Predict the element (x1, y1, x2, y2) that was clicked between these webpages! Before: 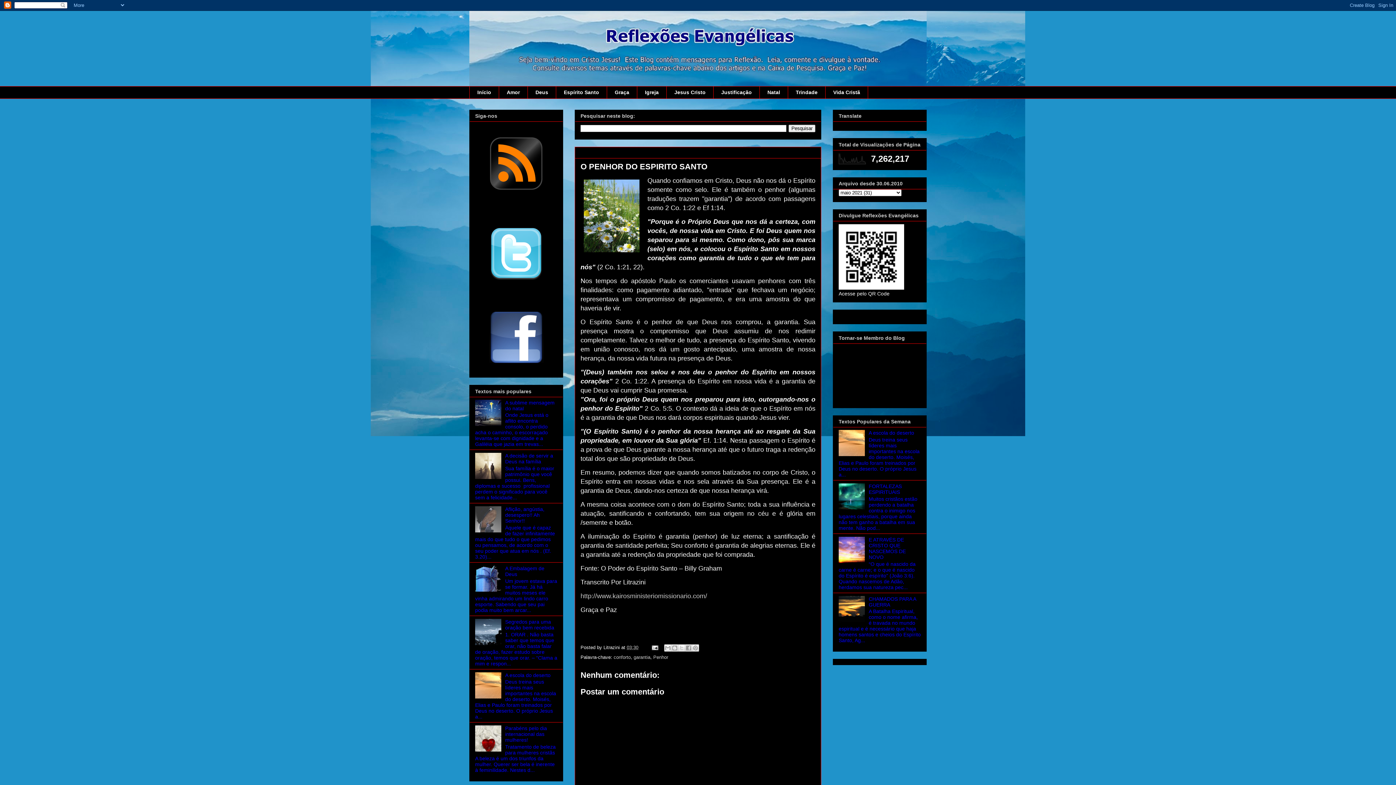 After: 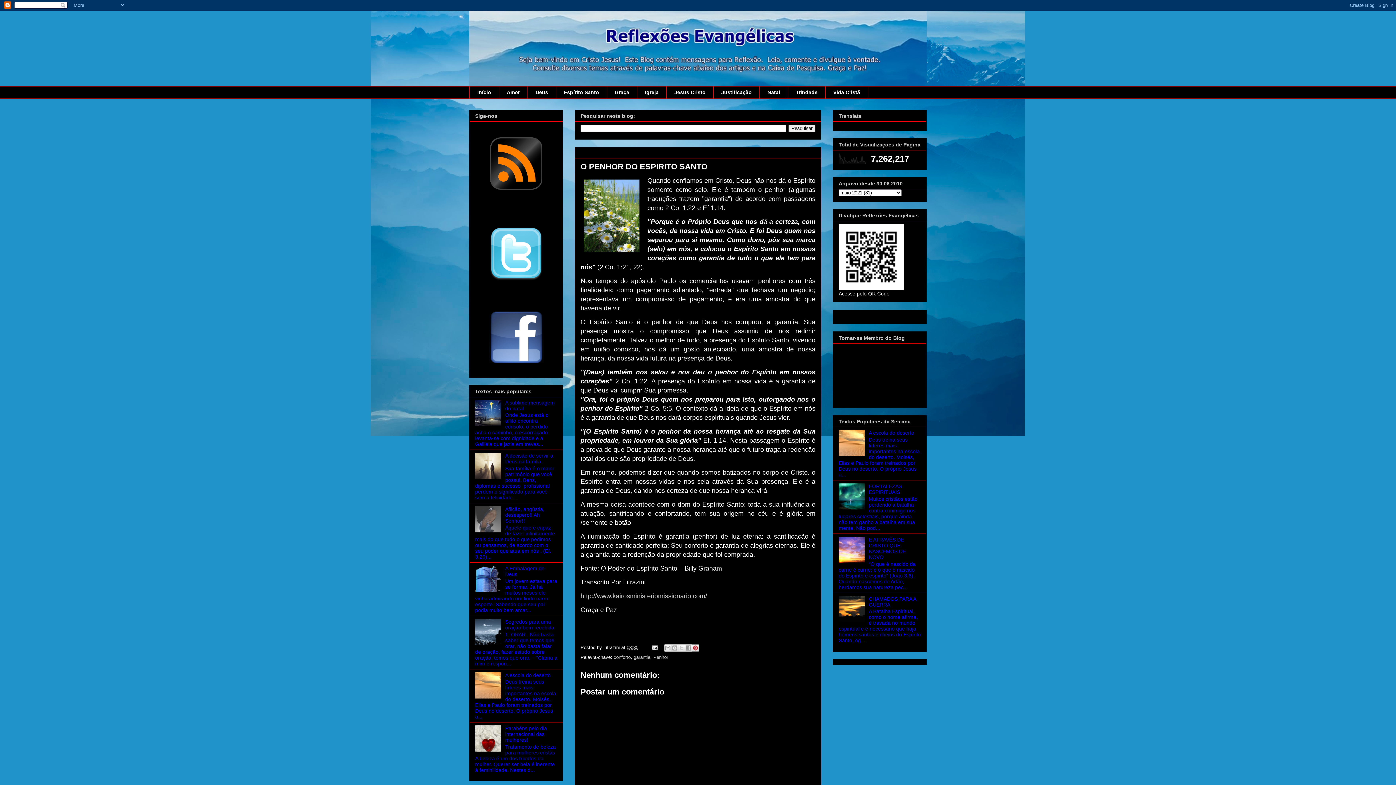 Action: bbox: (691, 644, 699, 652) label: Compartilhar com o Pinterest